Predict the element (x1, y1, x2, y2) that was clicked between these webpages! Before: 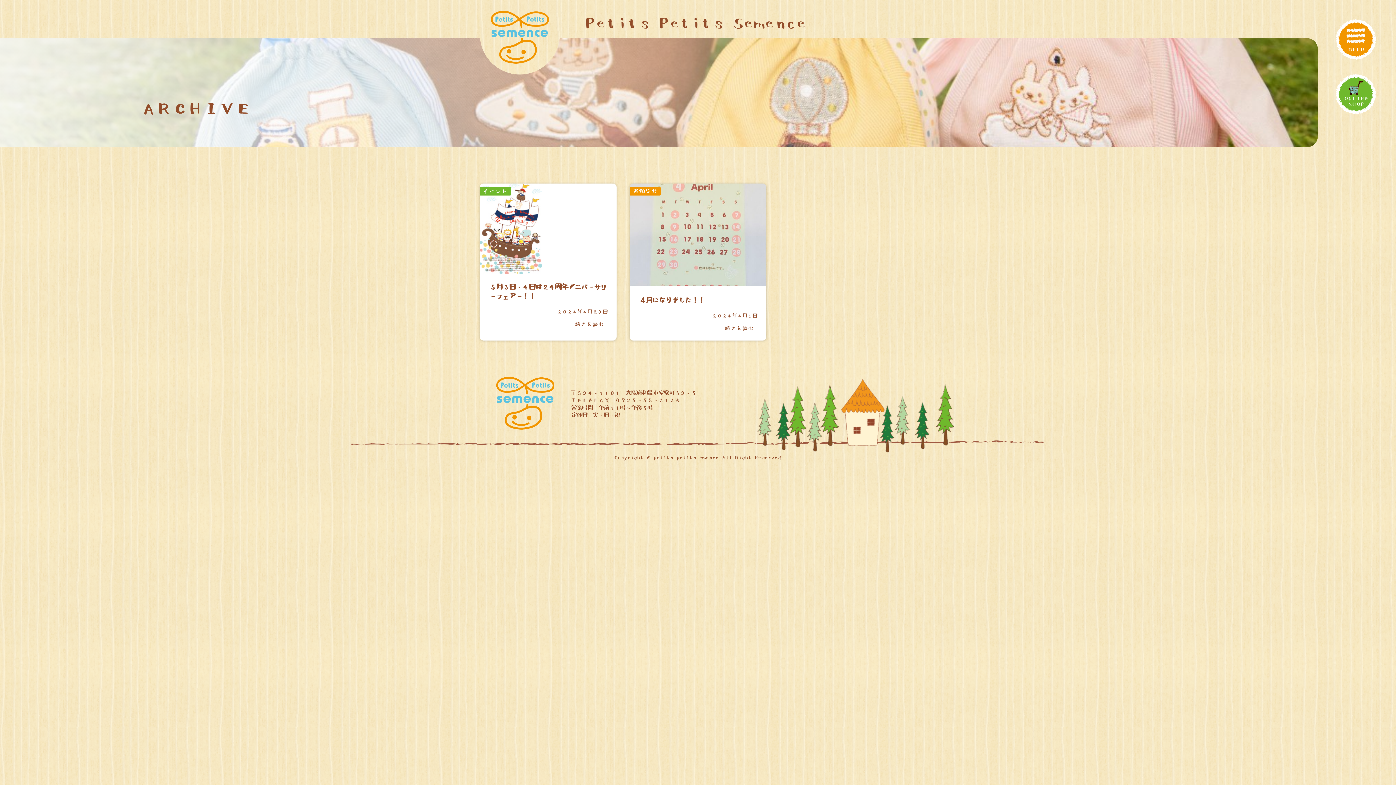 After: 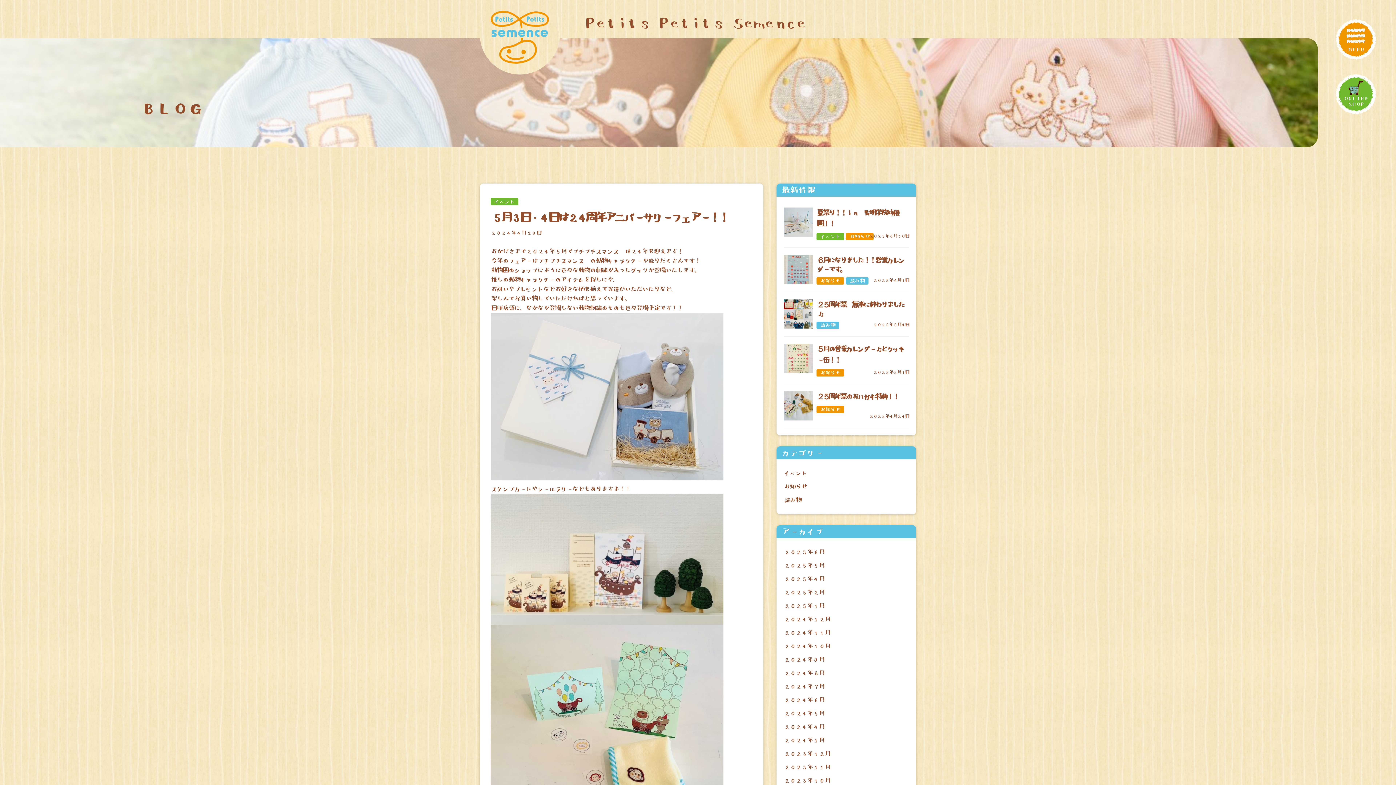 Action: bbox: (480, 183, 616, 336) label: イベント
5月3日・4日は24周年アニバーサリーフェアー！！
2024年4月29日
続きを読む